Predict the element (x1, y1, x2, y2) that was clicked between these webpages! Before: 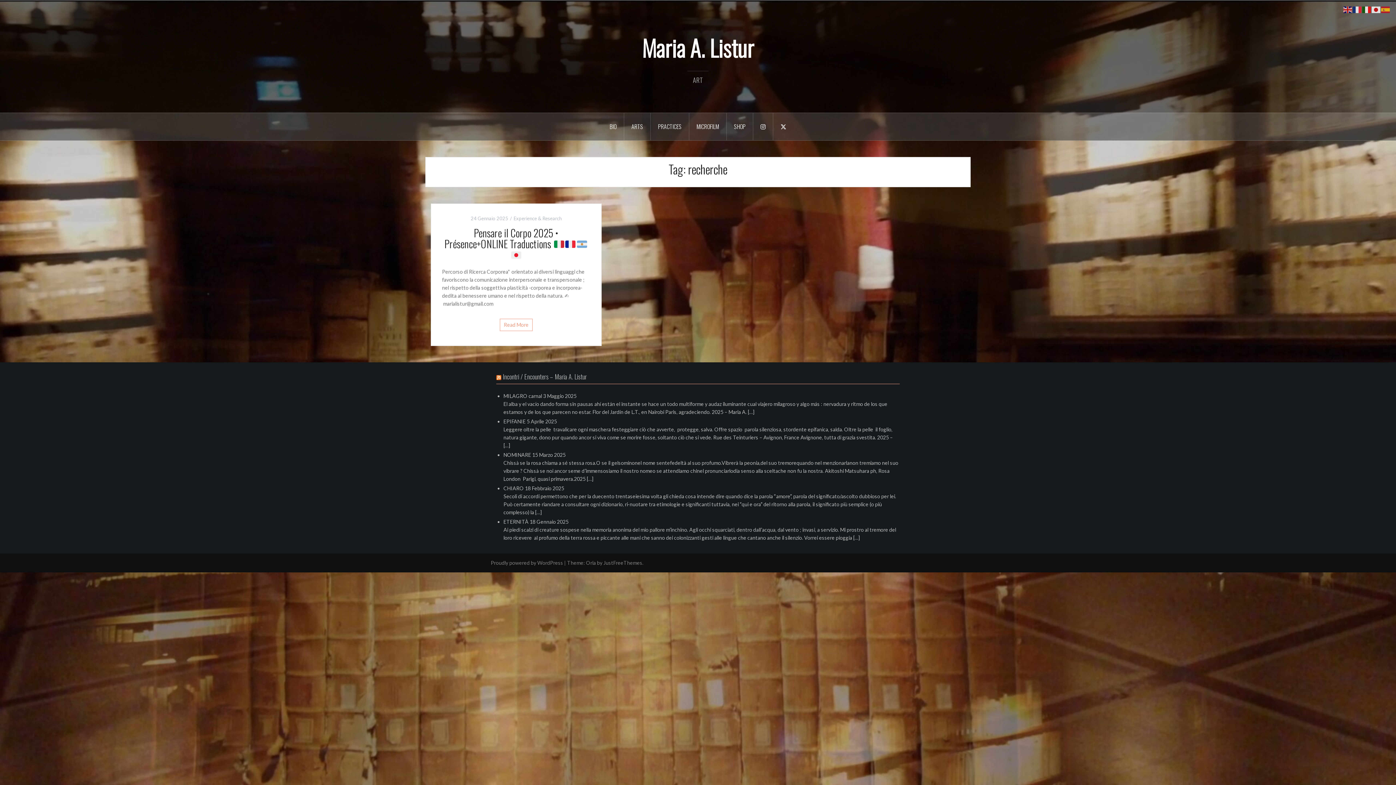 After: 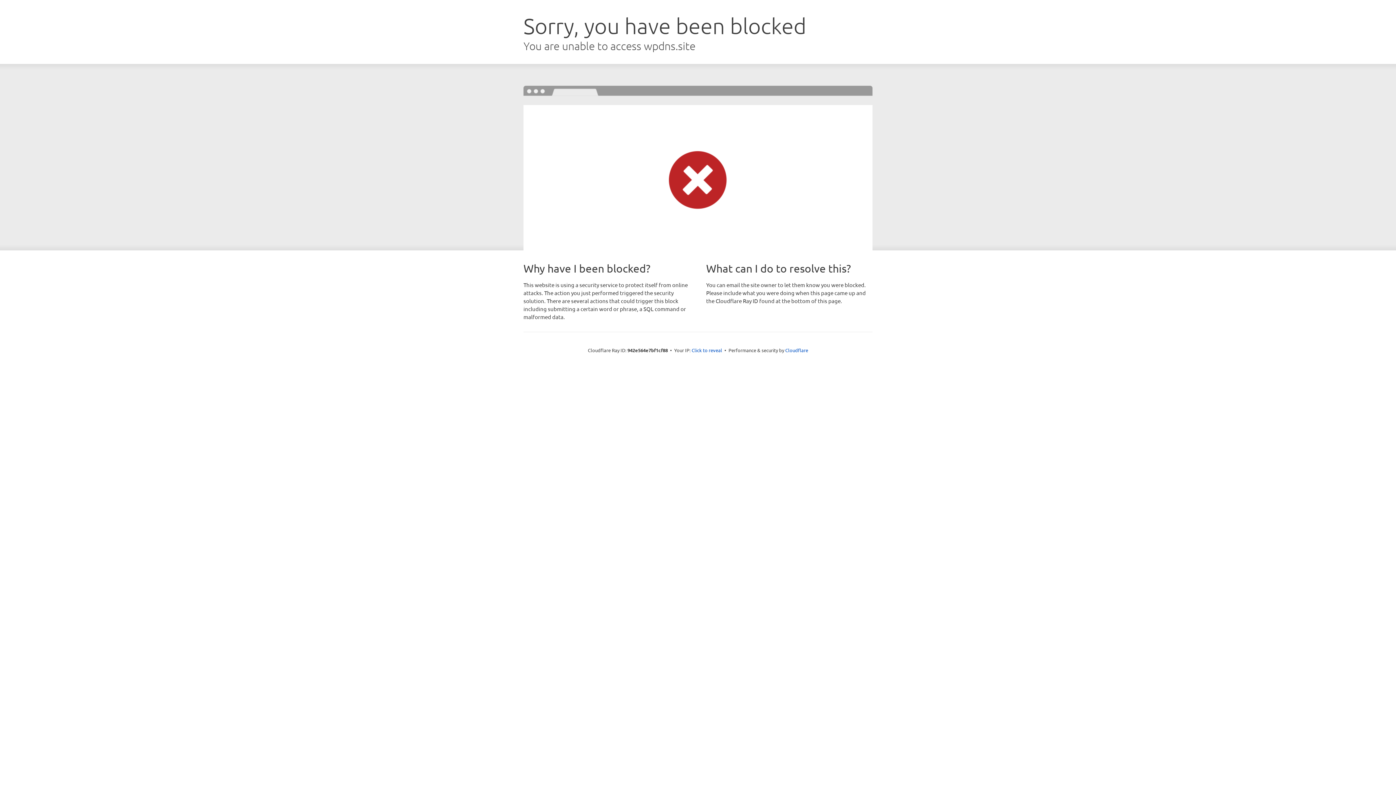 Action: label: Oria bbox: (586, 560, 596, 566)